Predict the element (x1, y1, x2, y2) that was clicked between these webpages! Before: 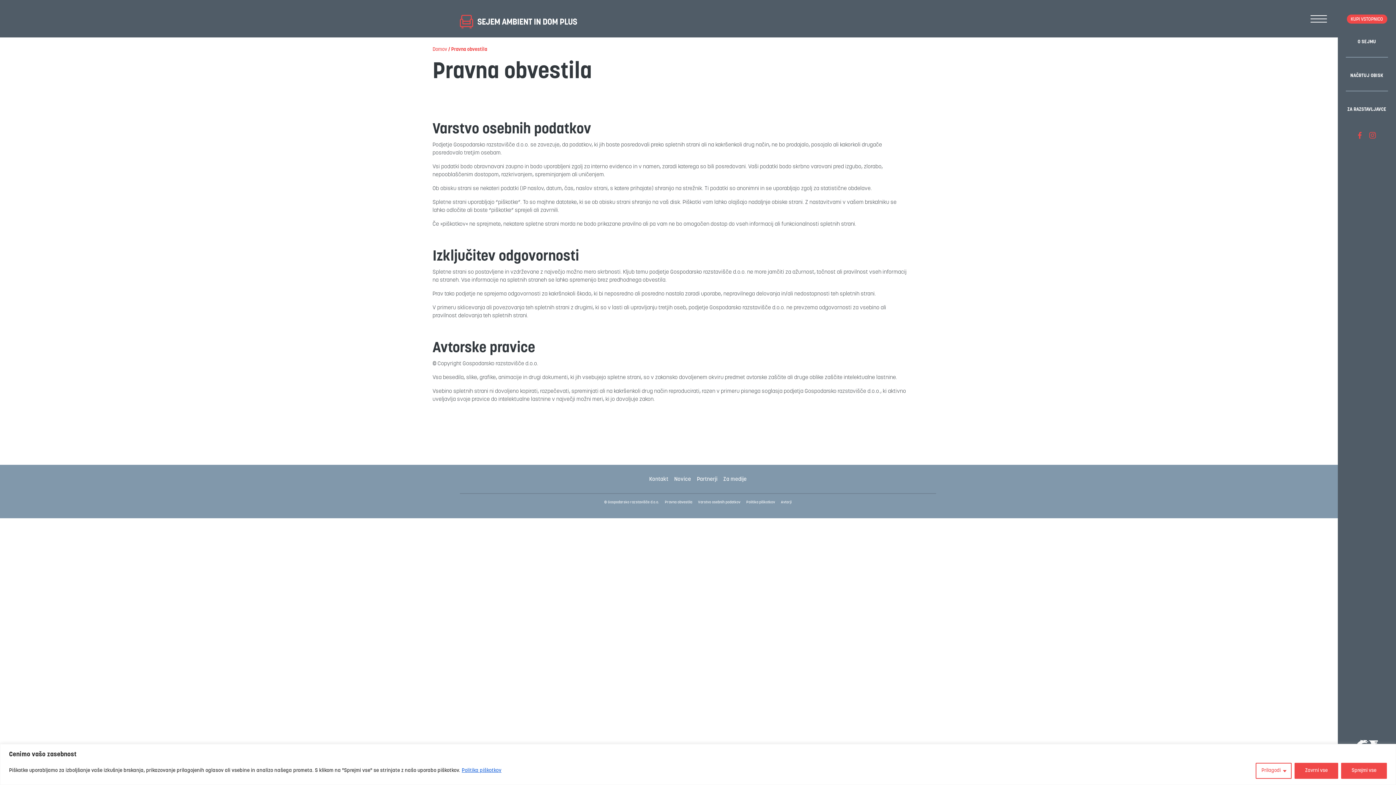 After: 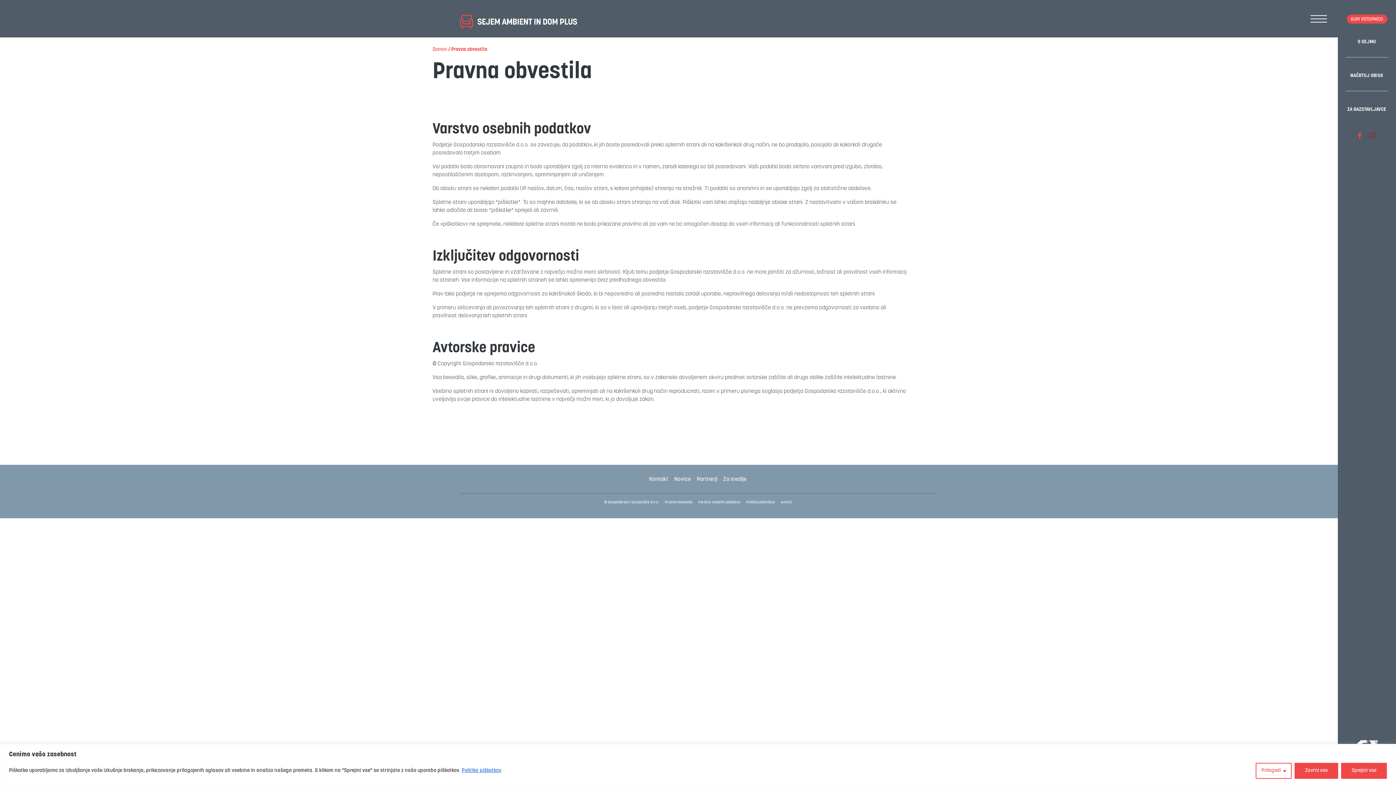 Action: bbox: (1369, 133, 1376, 140)